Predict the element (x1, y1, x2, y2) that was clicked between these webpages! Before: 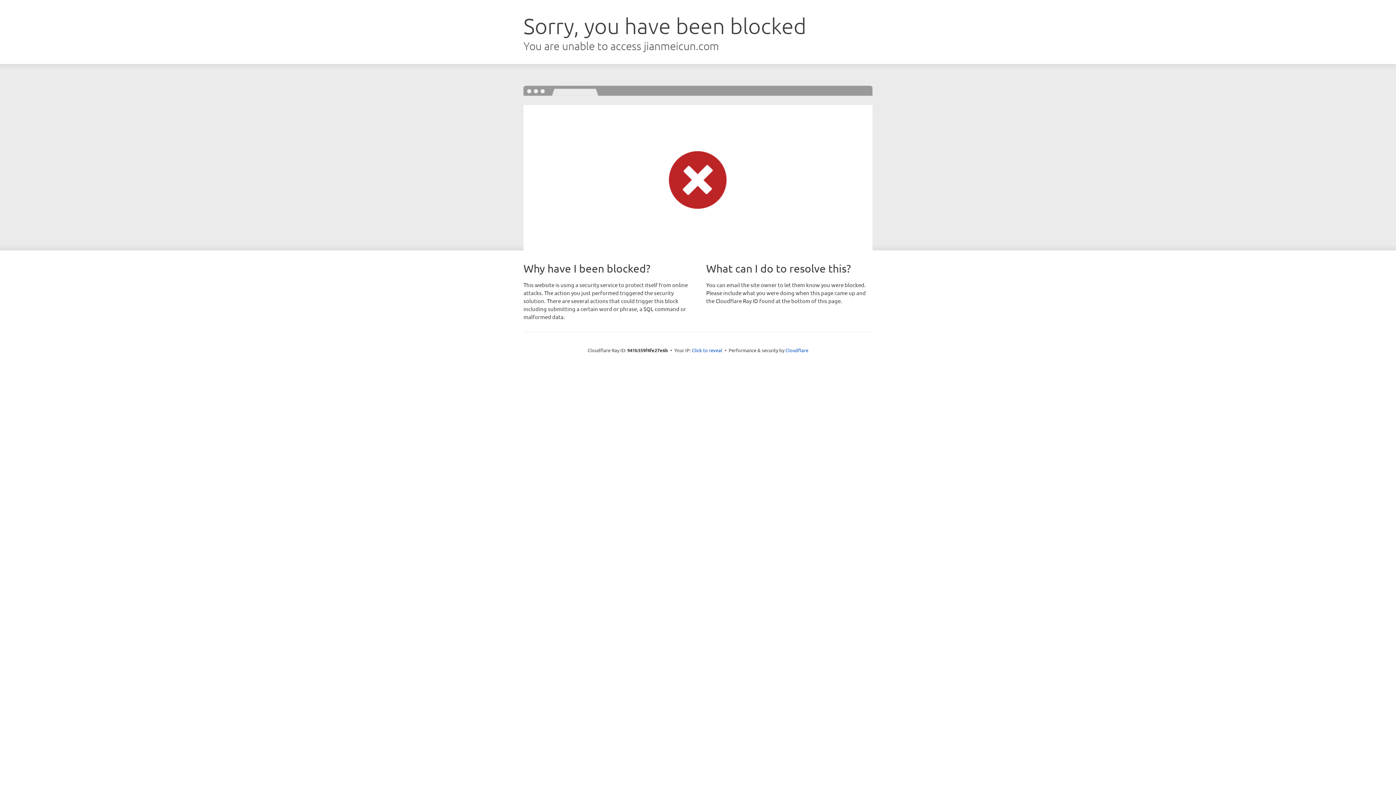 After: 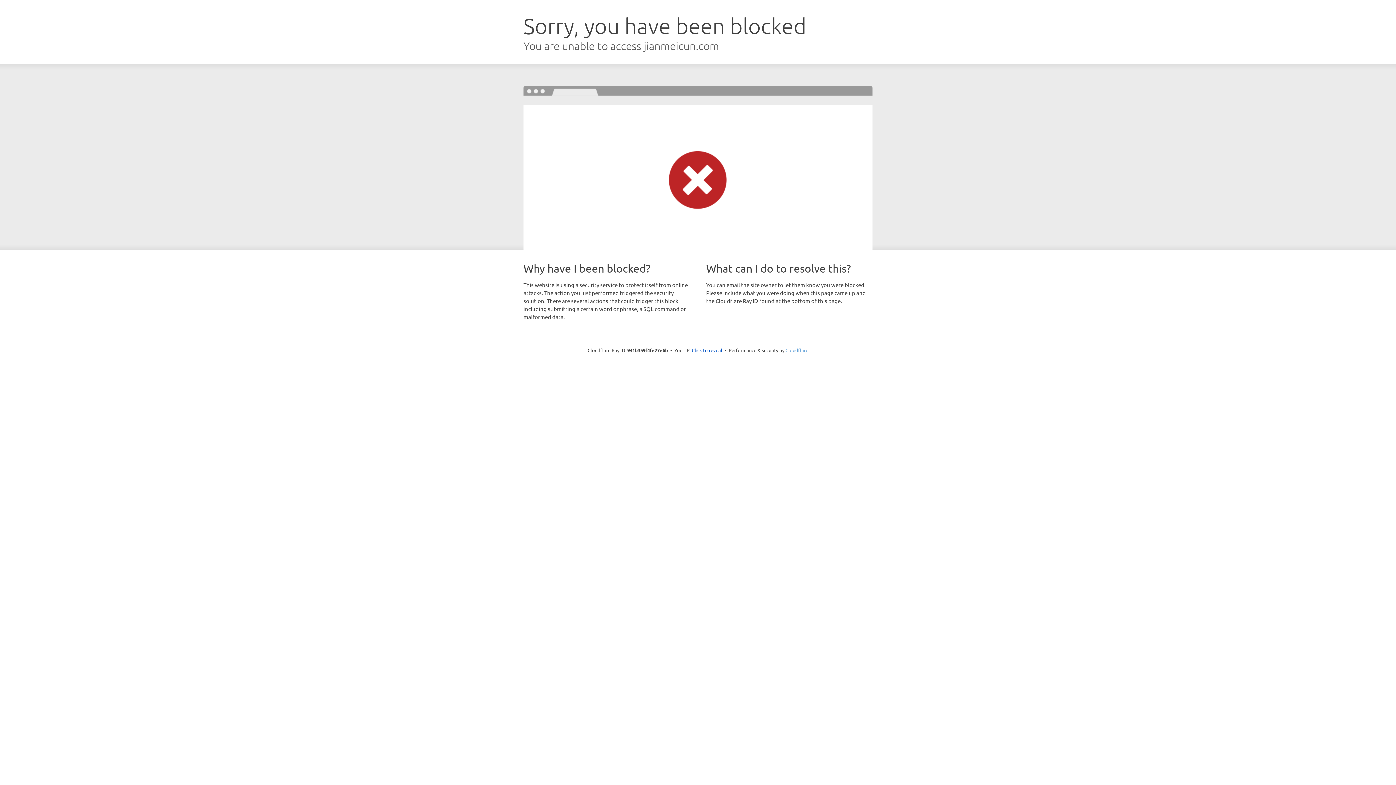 Action: label: Cloudflare bbox: (785, 347, 808, 353)